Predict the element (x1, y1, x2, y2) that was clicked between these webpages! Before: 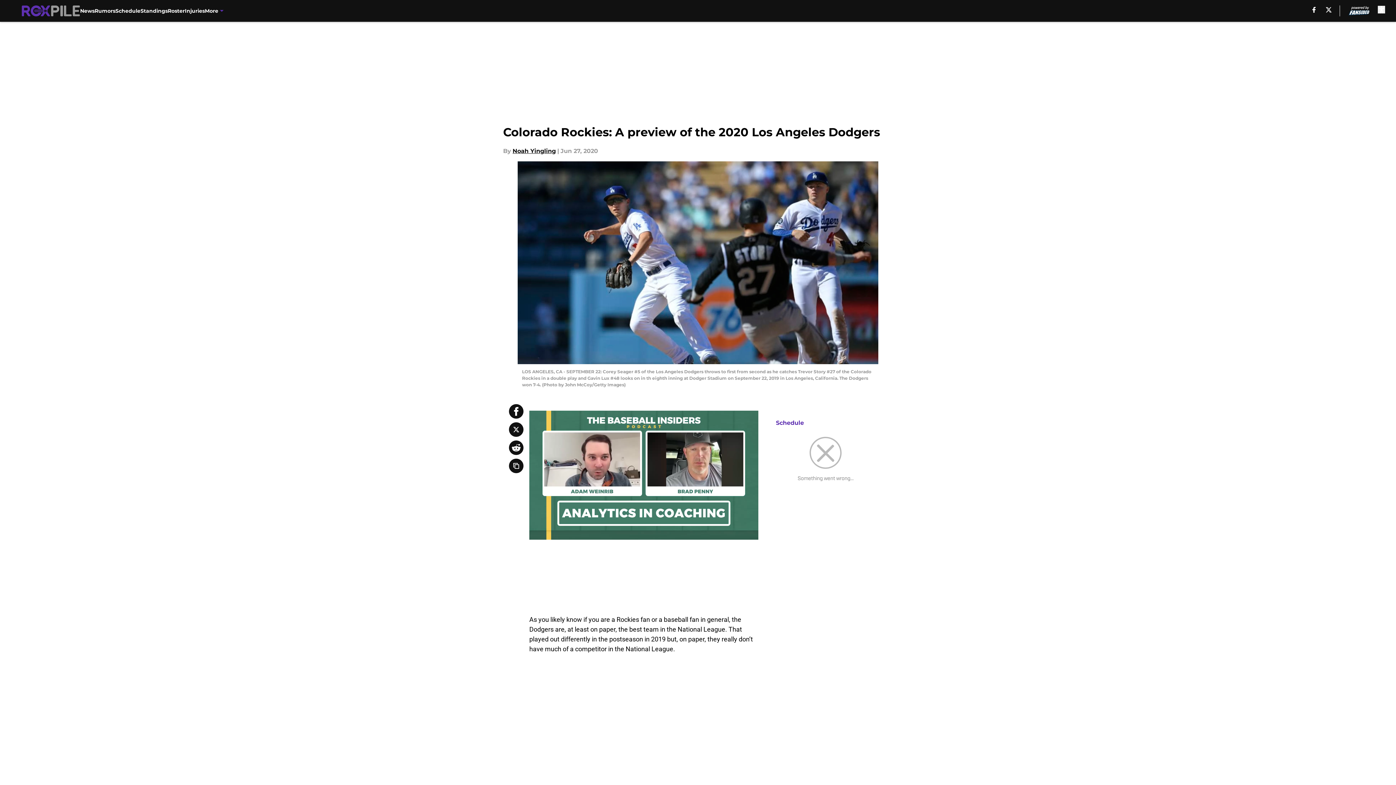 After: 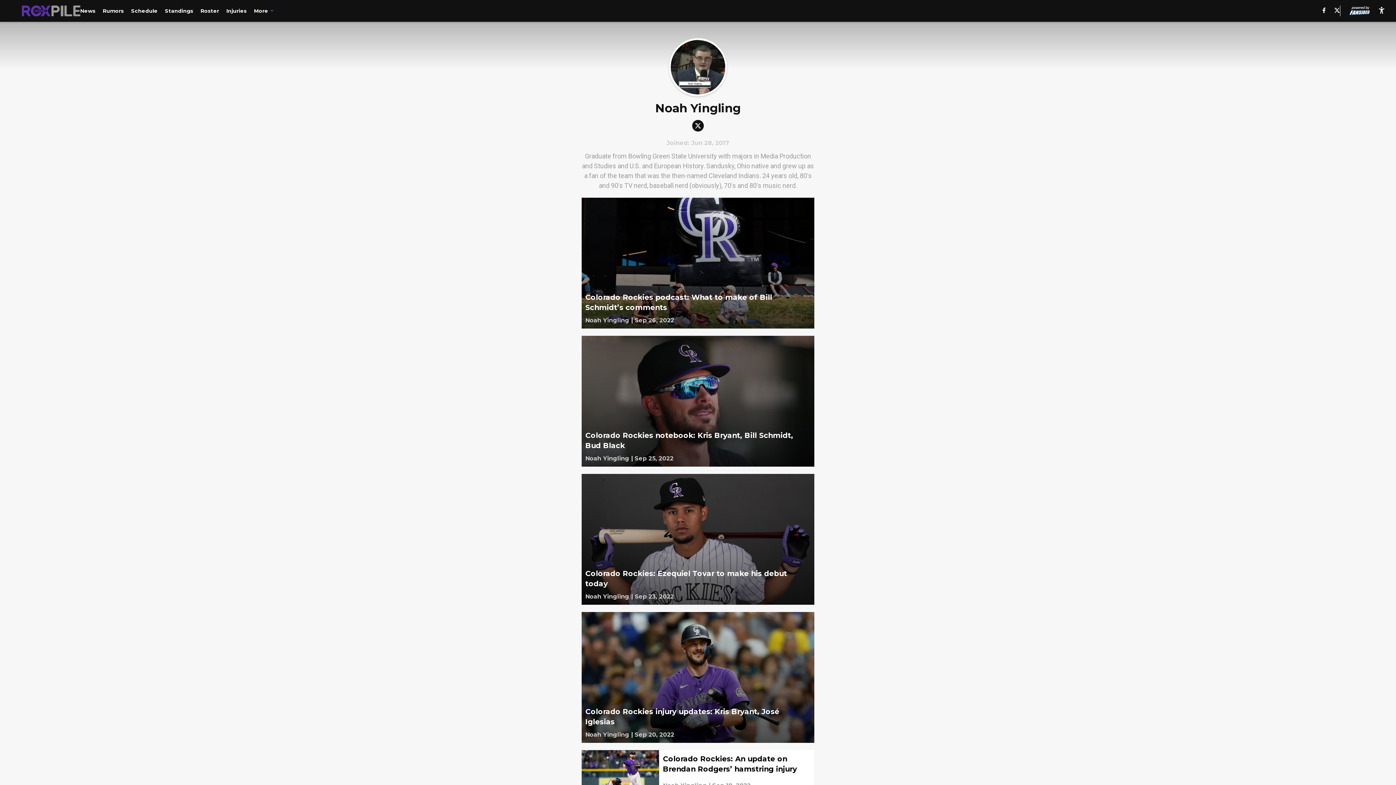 Action: label: Noah Yingling bbox: (512, 146, 556, 155)